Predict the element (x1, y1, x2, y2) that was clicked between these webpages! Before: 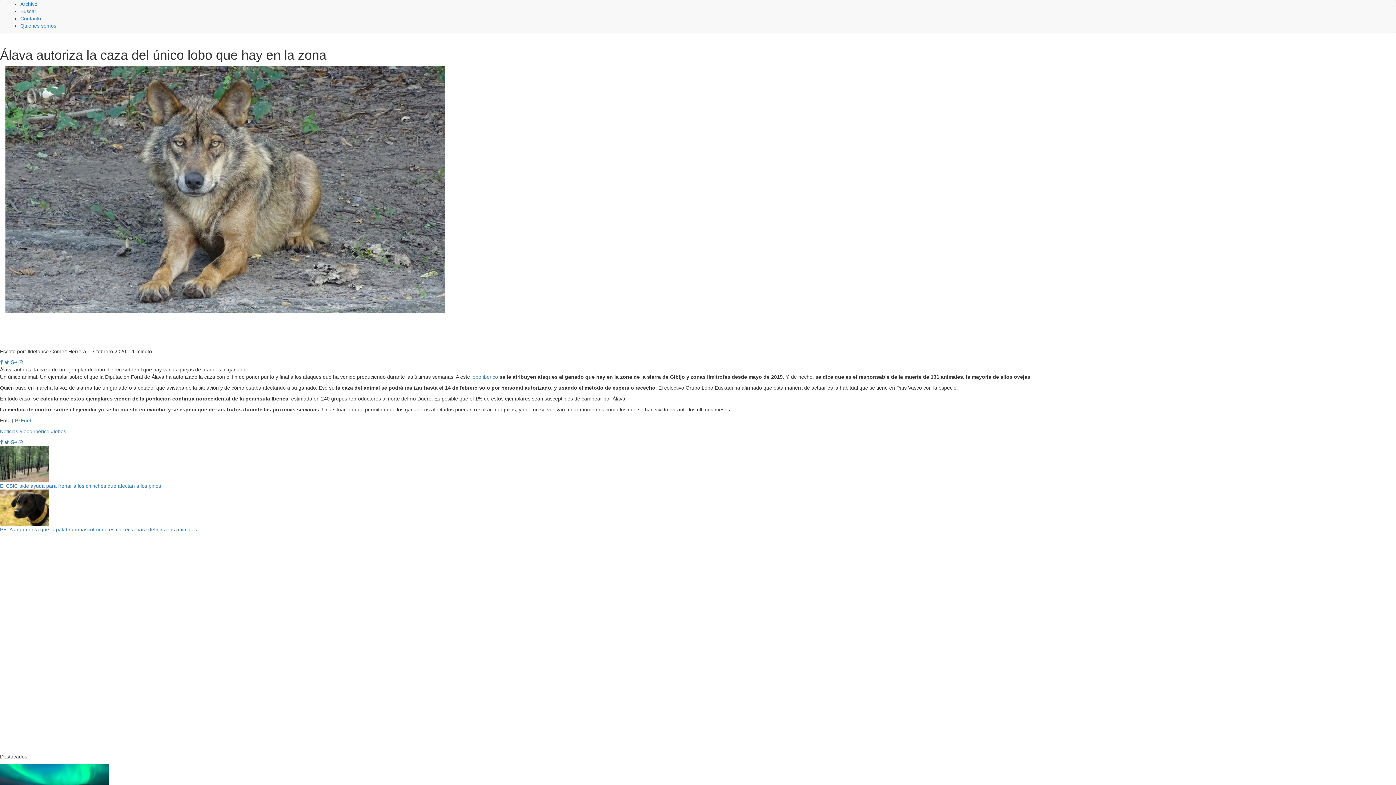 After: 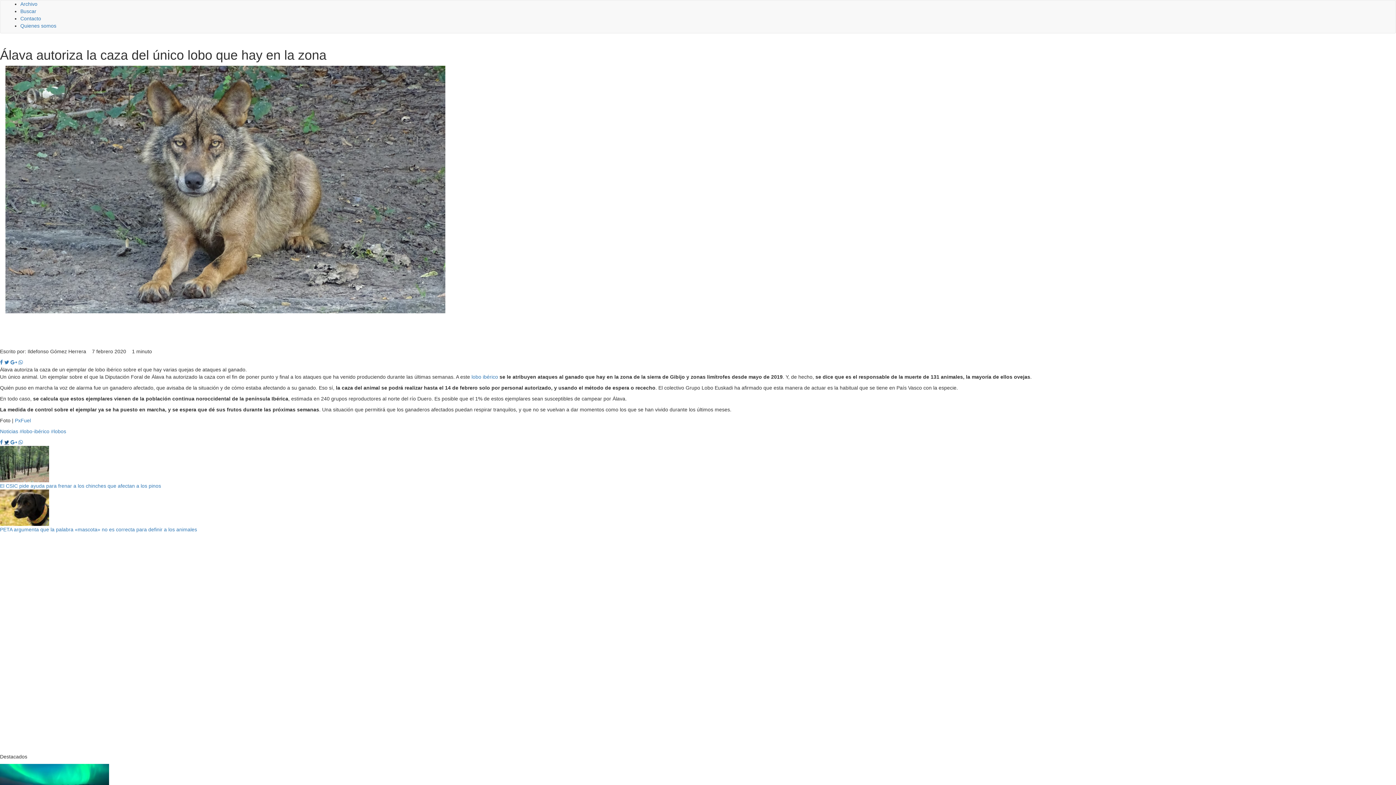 Action: bbox: (4, 440, 9, 445)